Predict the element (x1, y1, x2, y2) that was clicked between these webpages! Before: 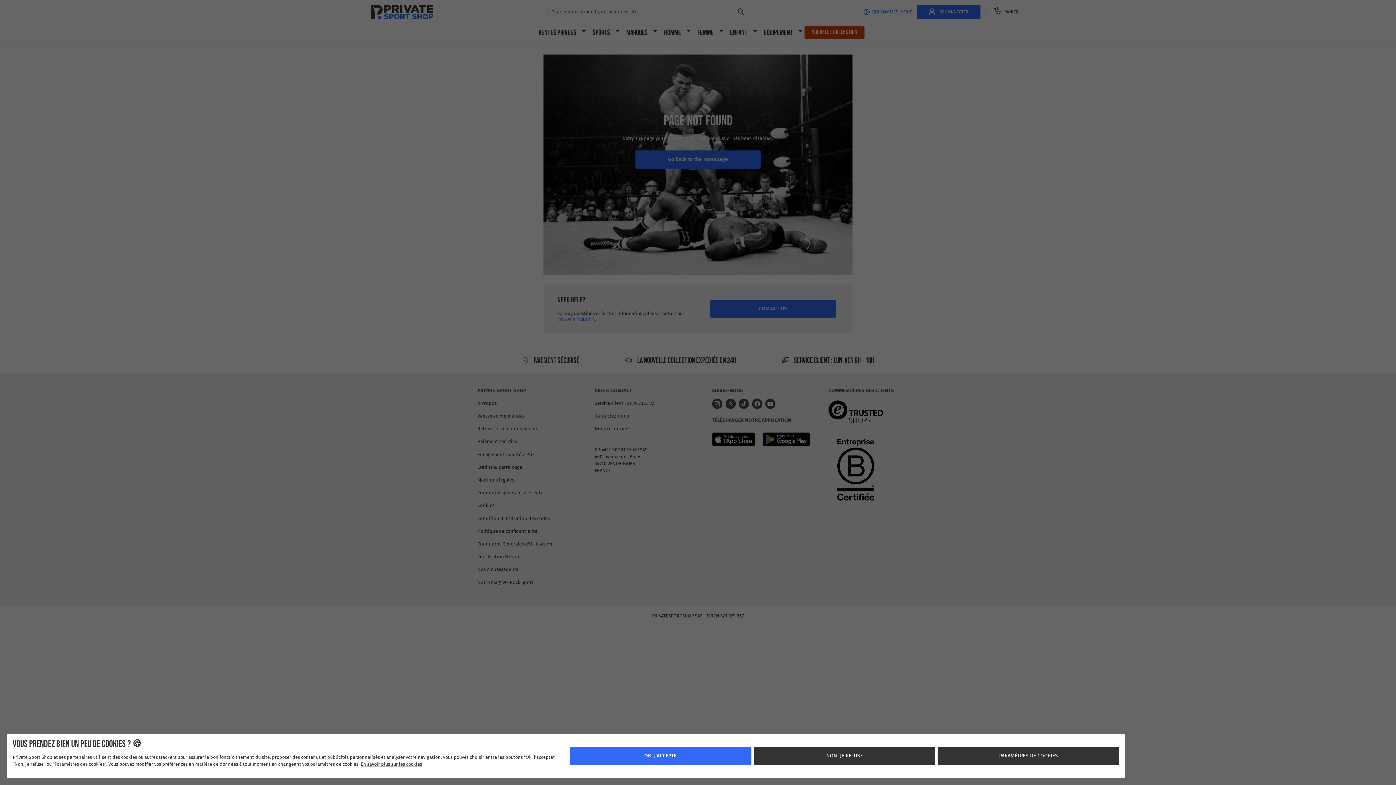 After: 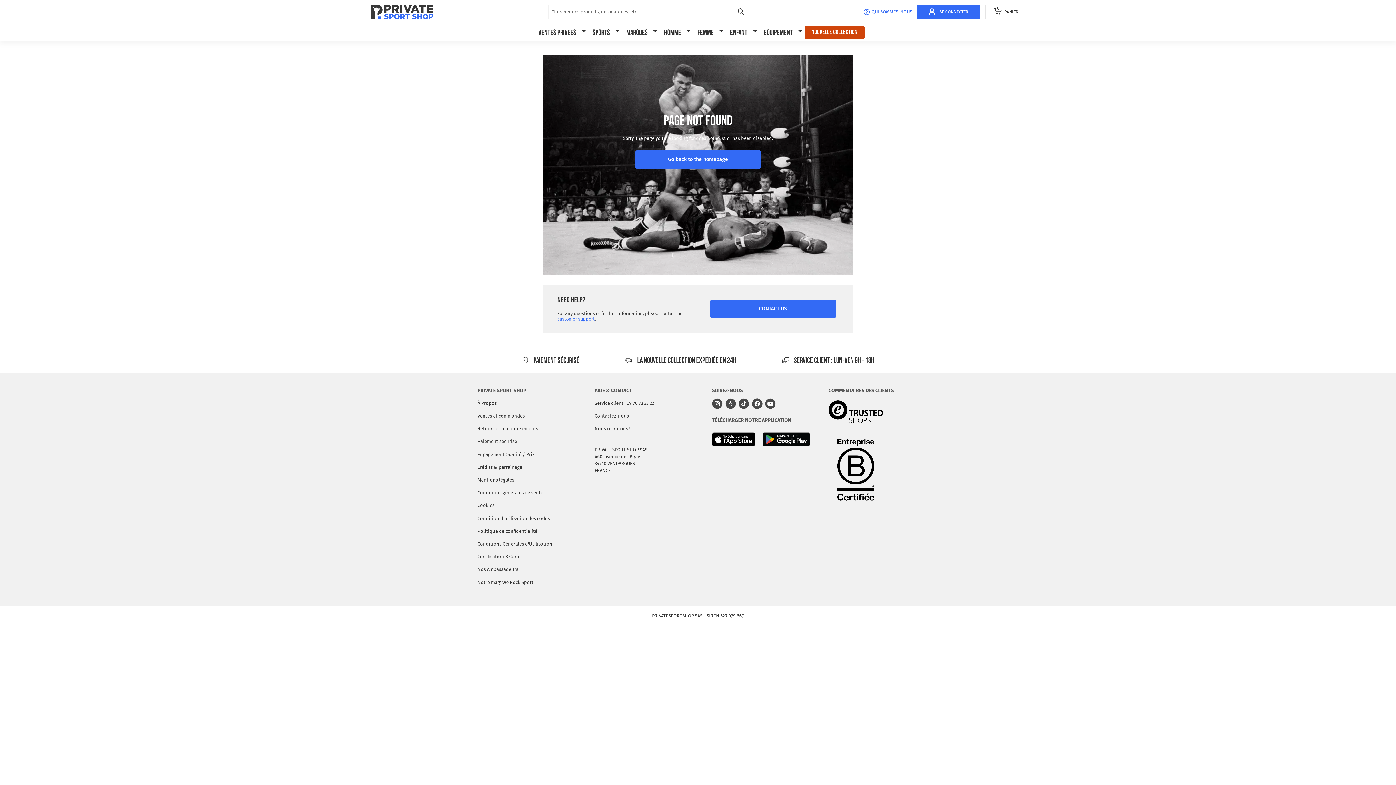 Action: label: OK, J'ACCEPTE bbox: (582, 747, 768, 765)